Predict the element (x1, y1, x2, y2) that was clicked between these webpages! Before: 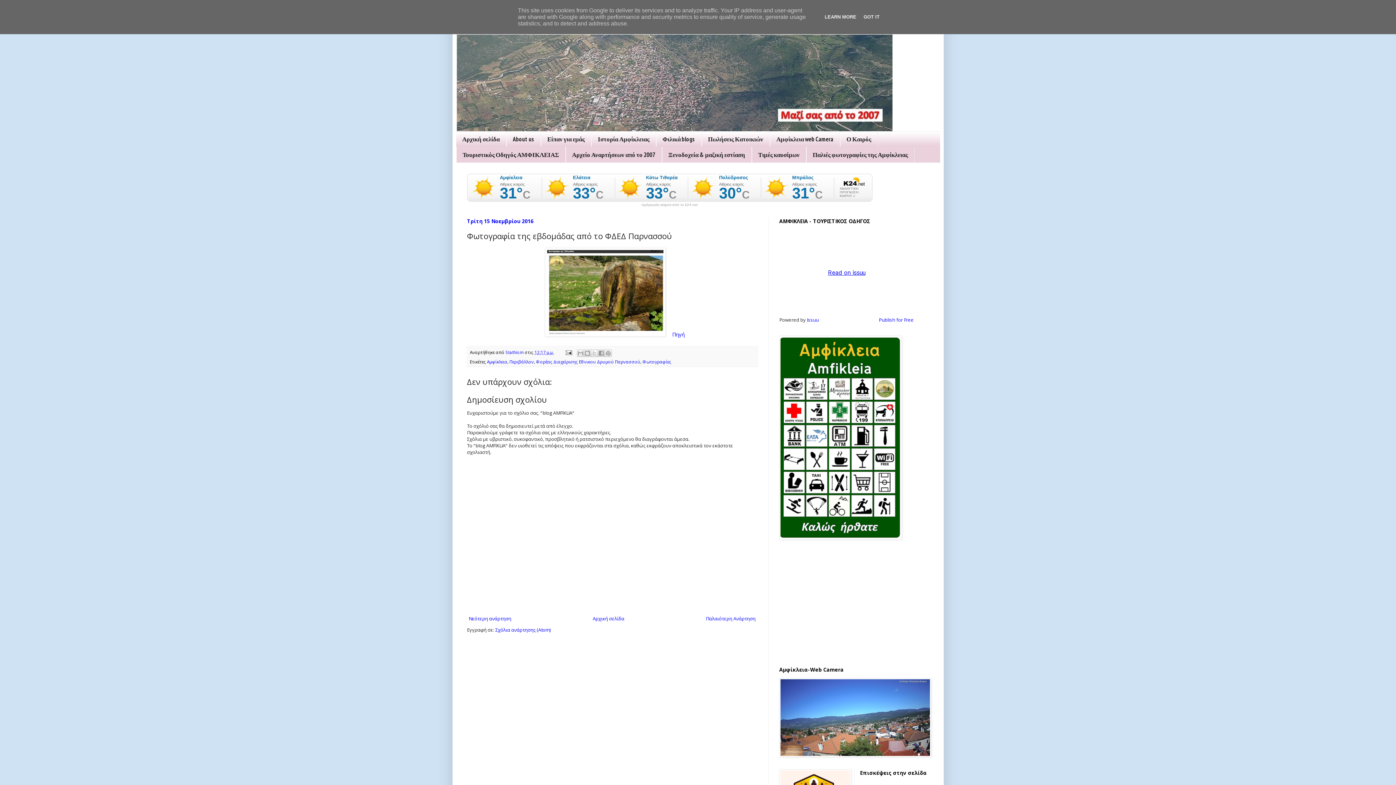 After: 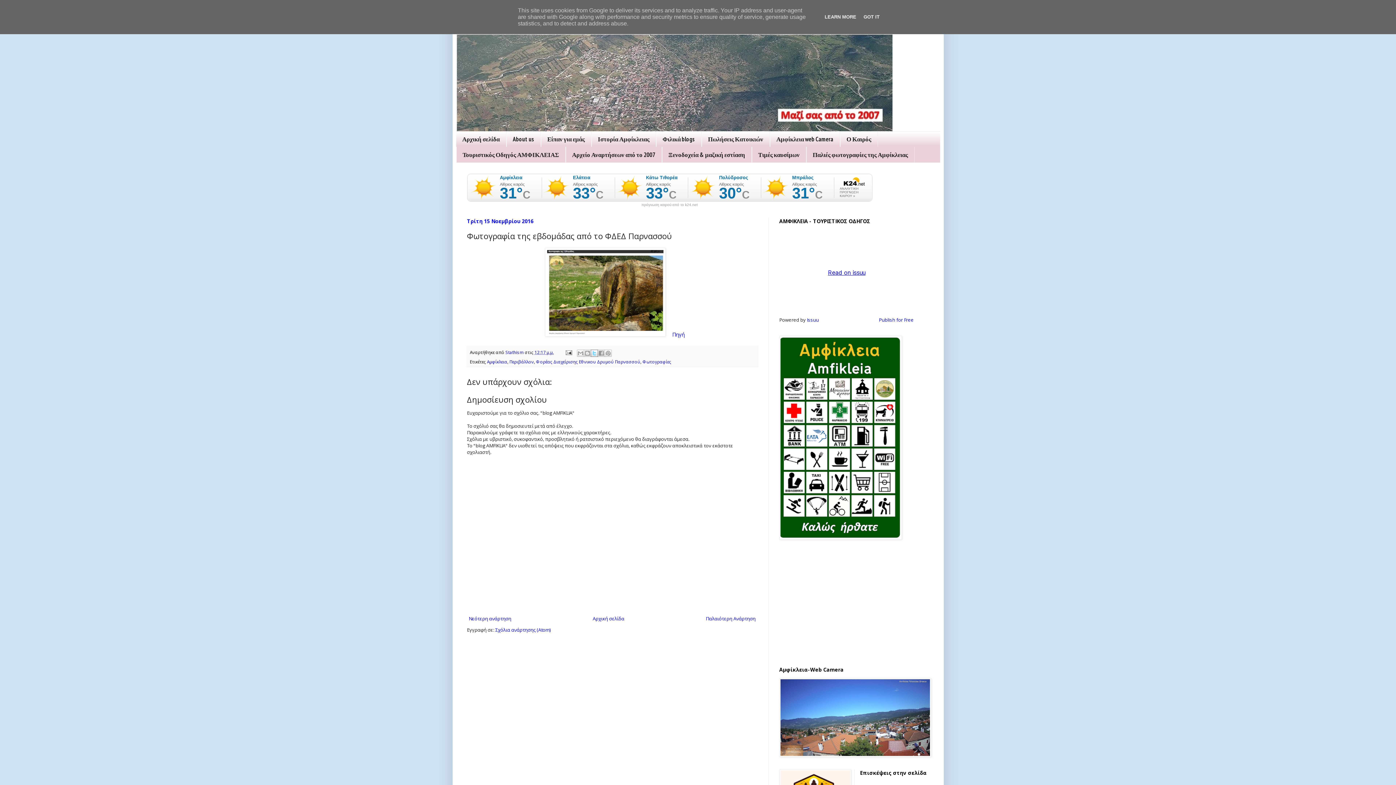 Action: bbox: (591, 349, 598, 356) label: Κοινοποίηση στο X